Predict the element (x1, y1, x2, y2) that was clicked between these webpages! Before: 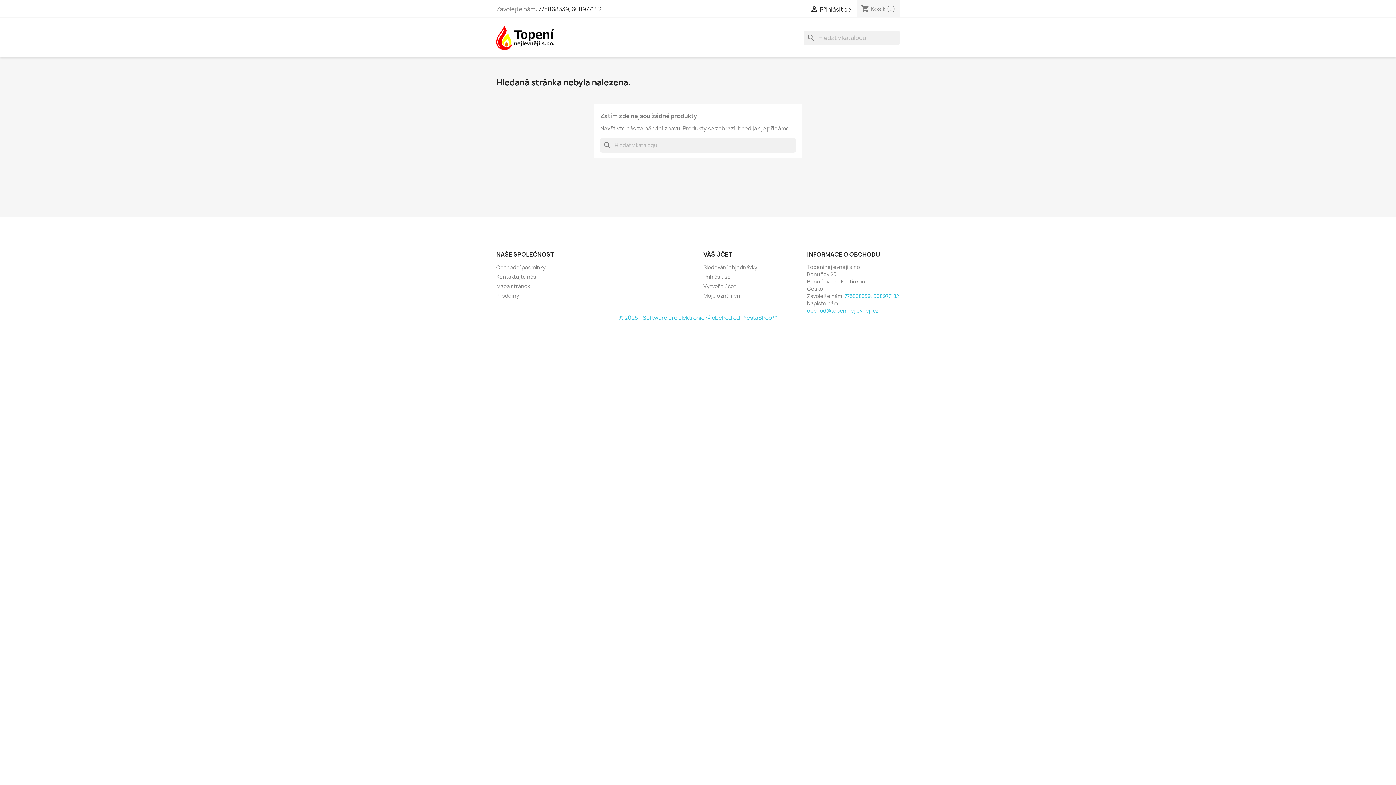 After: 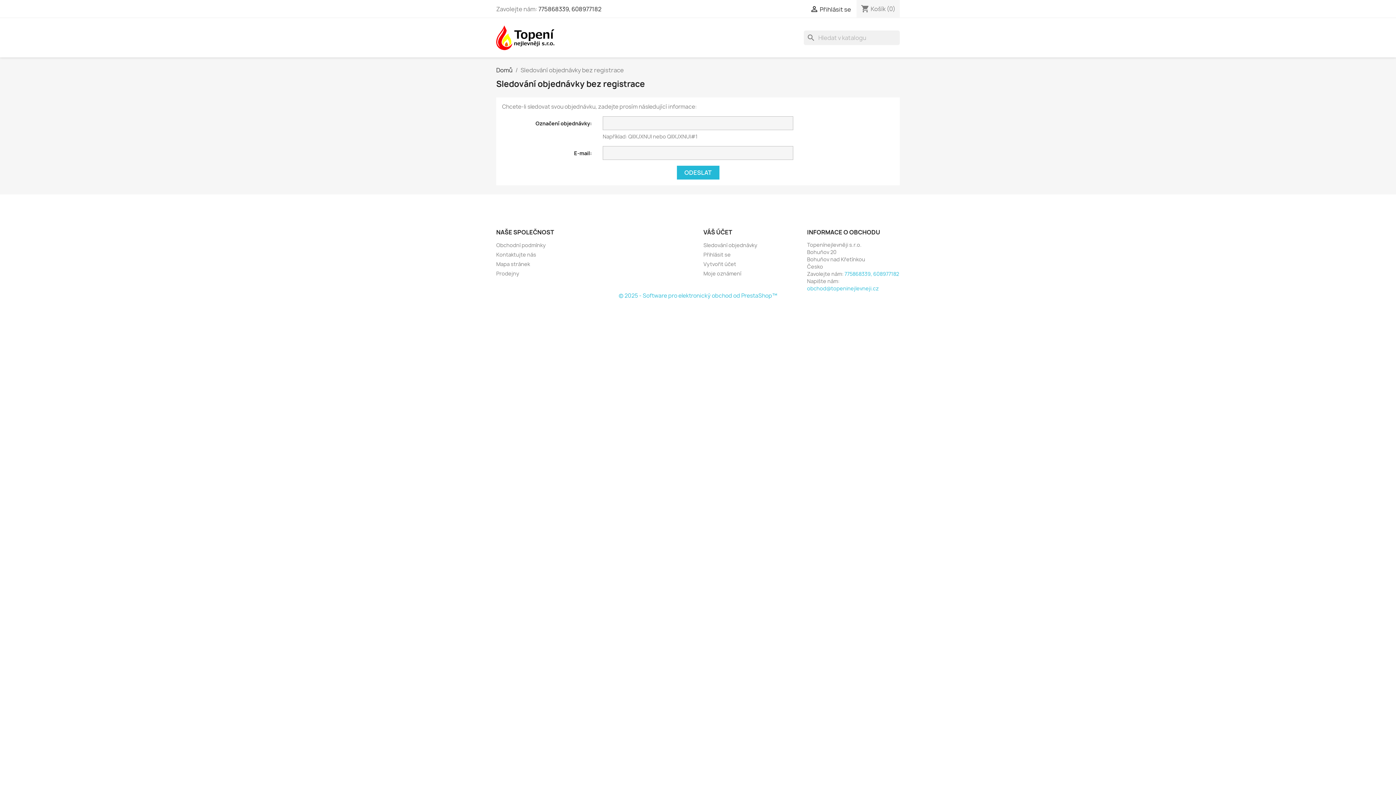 Action: label: Sledování objednávky bbox: (703, 263, 757, 270)